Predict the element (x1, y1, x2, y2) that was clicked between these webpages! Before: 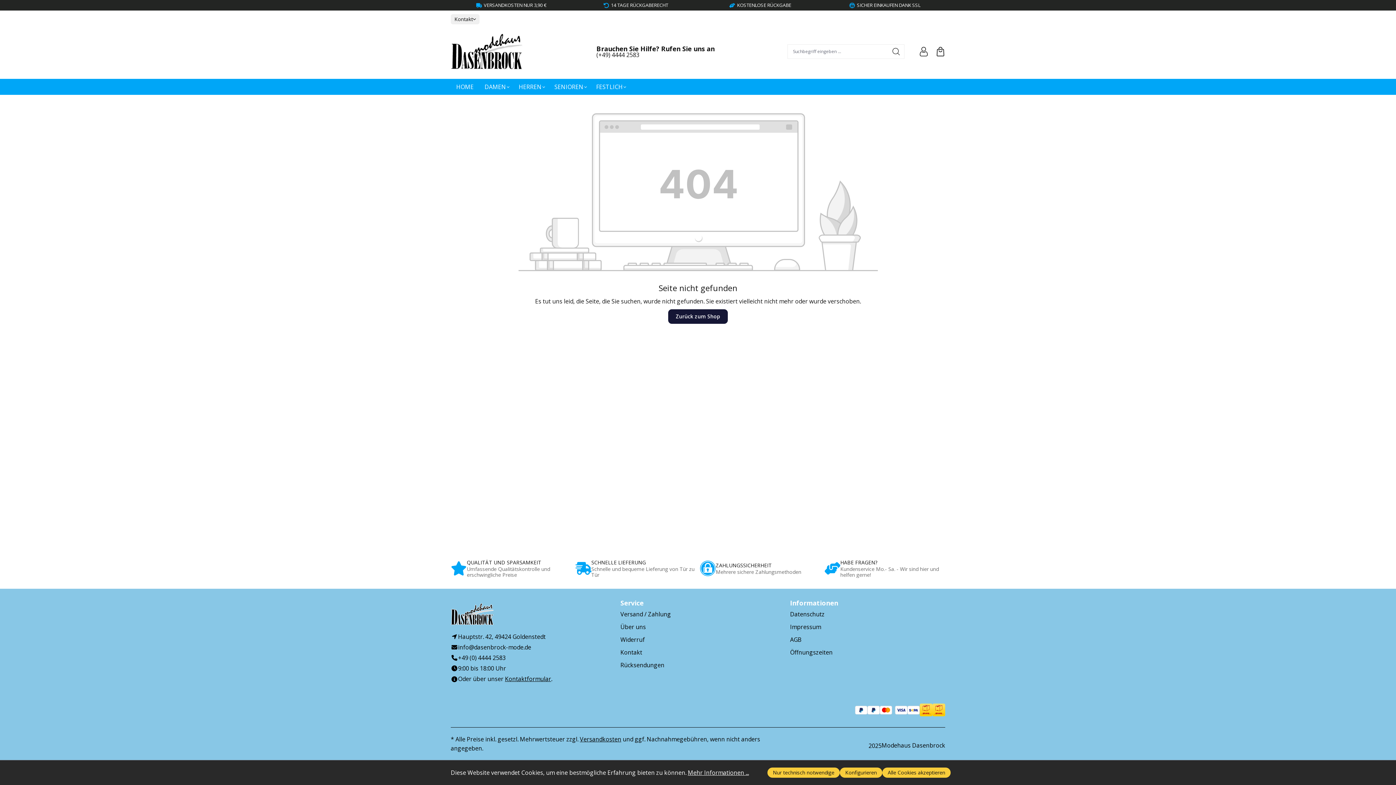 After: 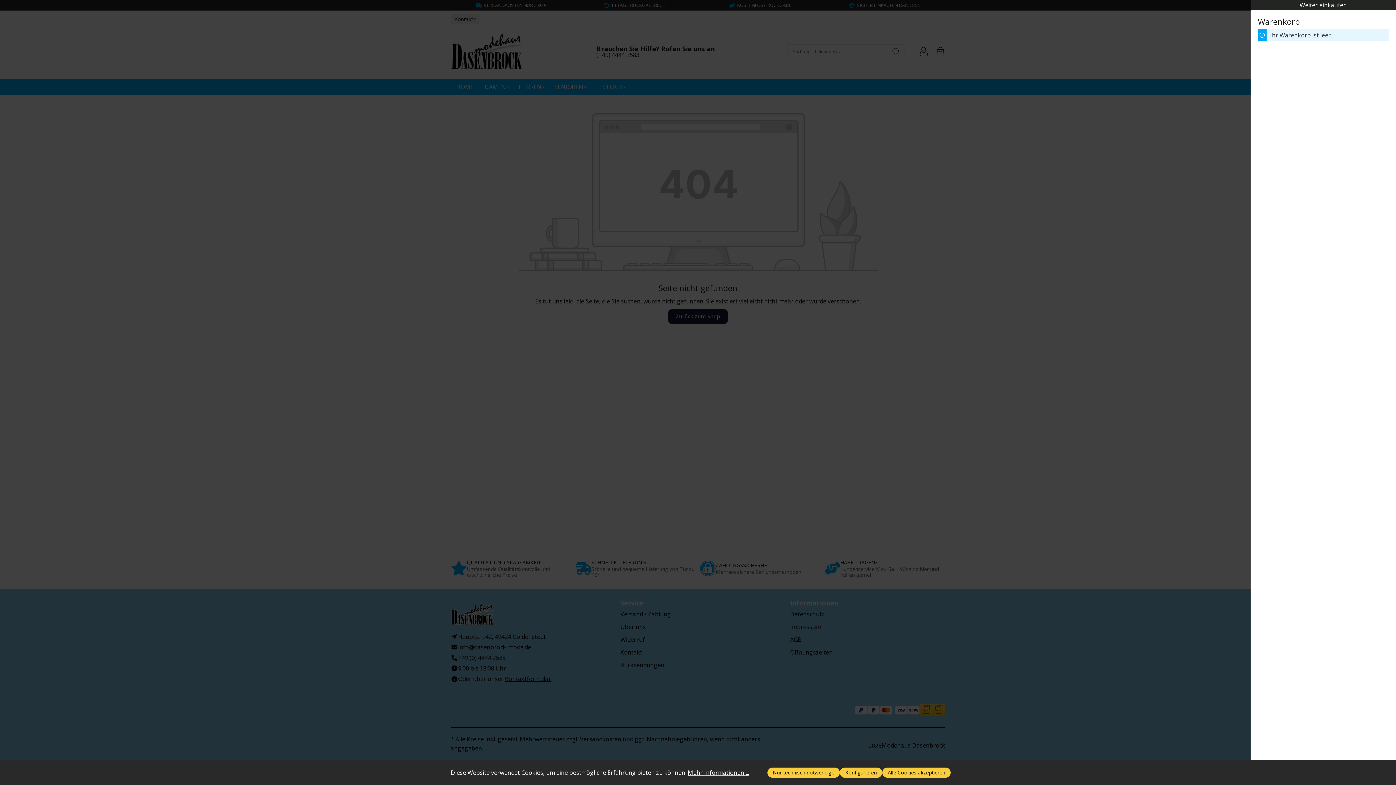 Action: bbox: (936, 46, 945, 56) label: Warenkorb